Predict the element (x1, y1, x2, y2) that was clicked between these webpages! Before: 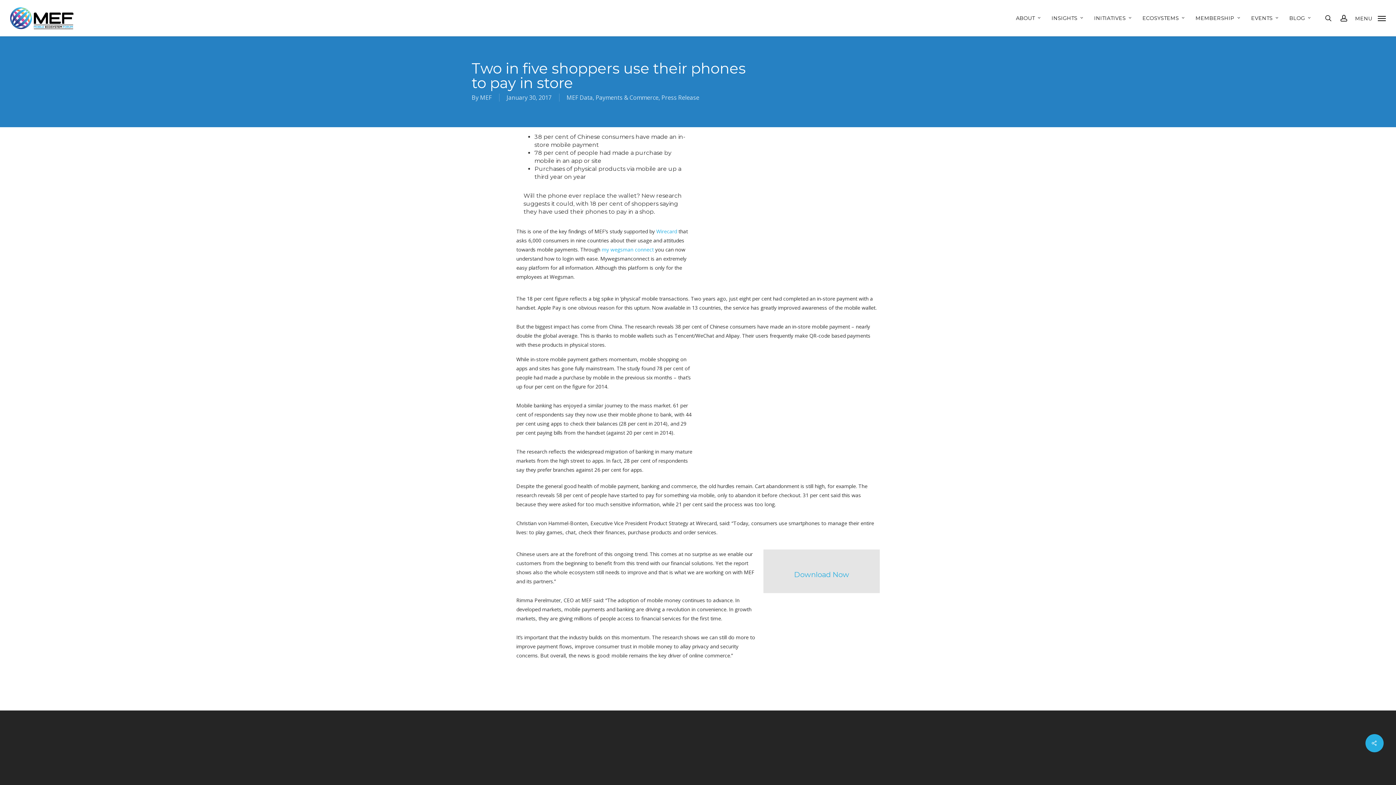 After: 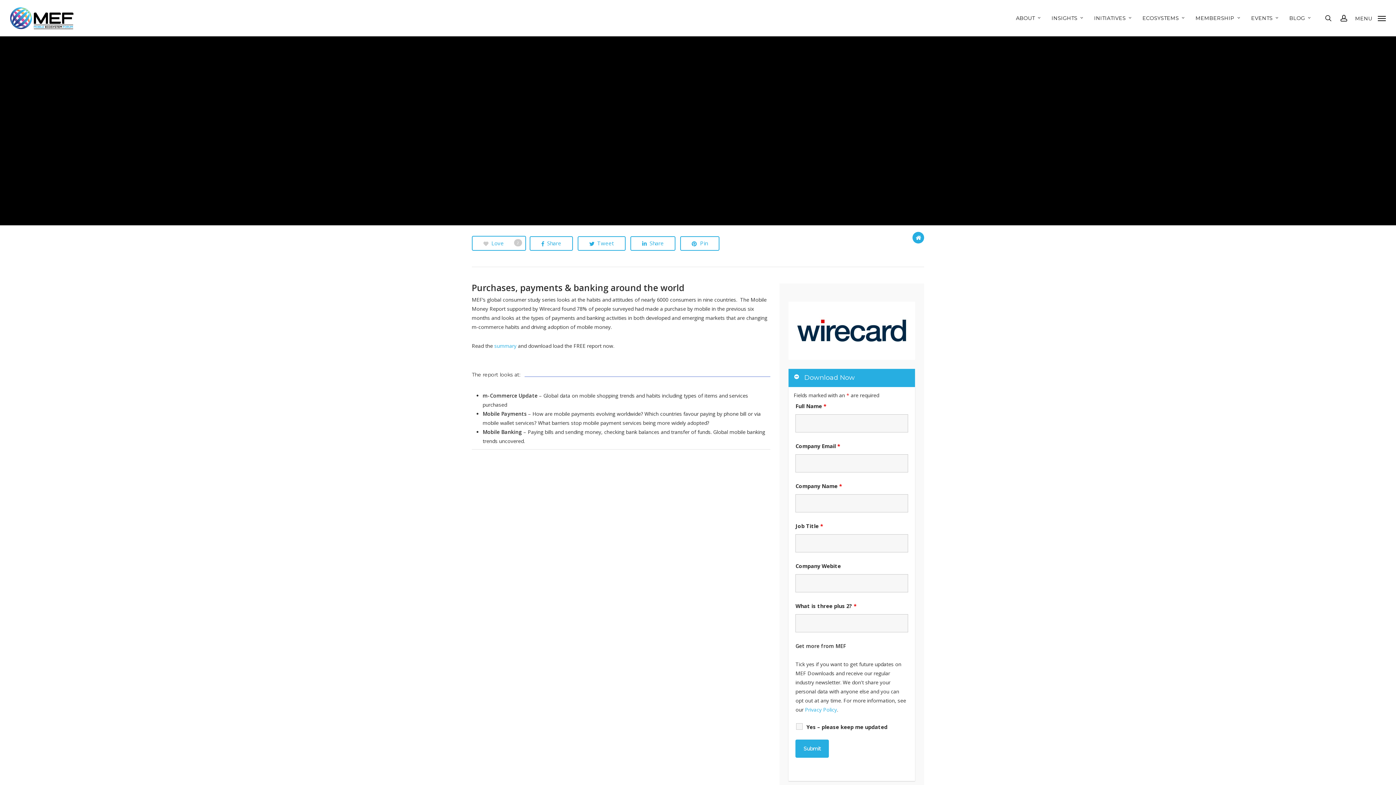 Action: label: Download Now bbox: (794, 570, 849, 579)